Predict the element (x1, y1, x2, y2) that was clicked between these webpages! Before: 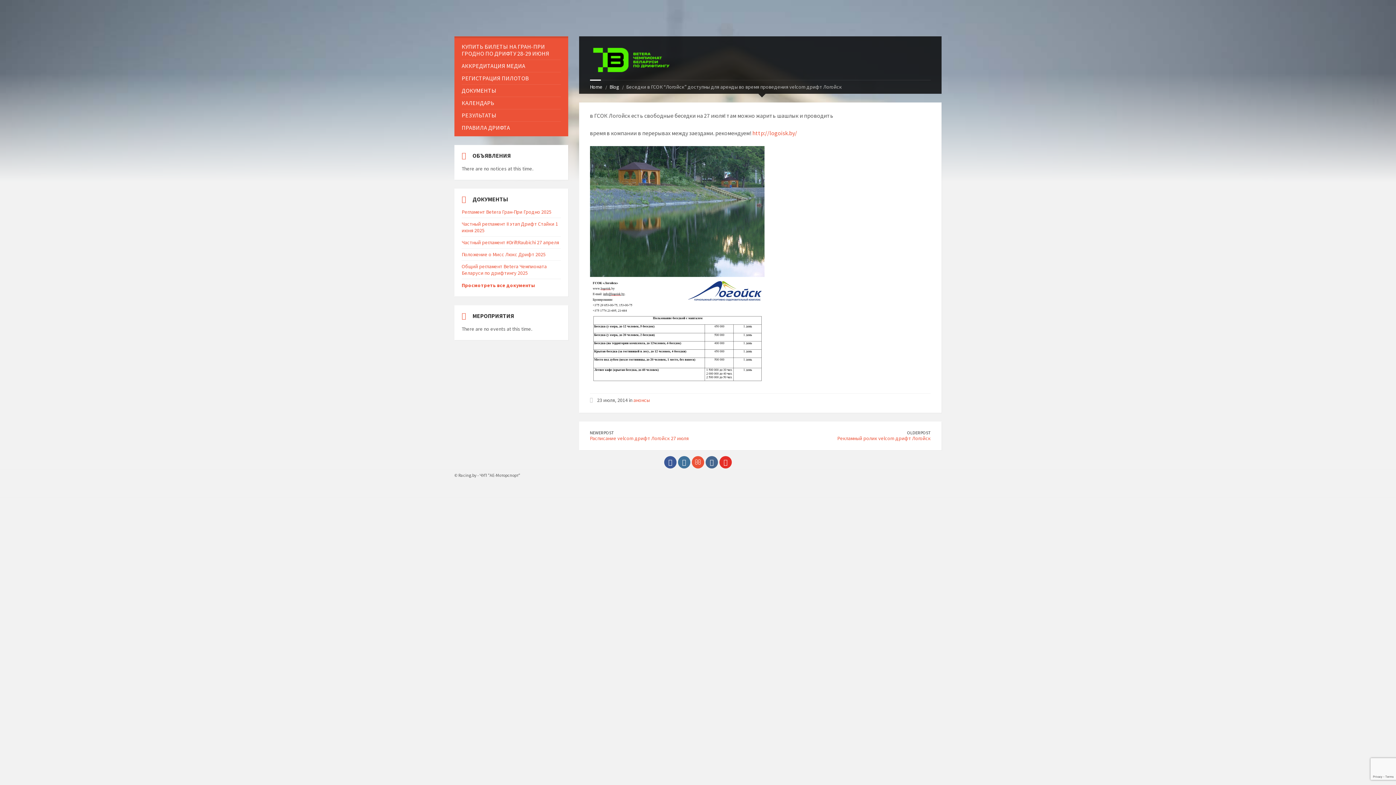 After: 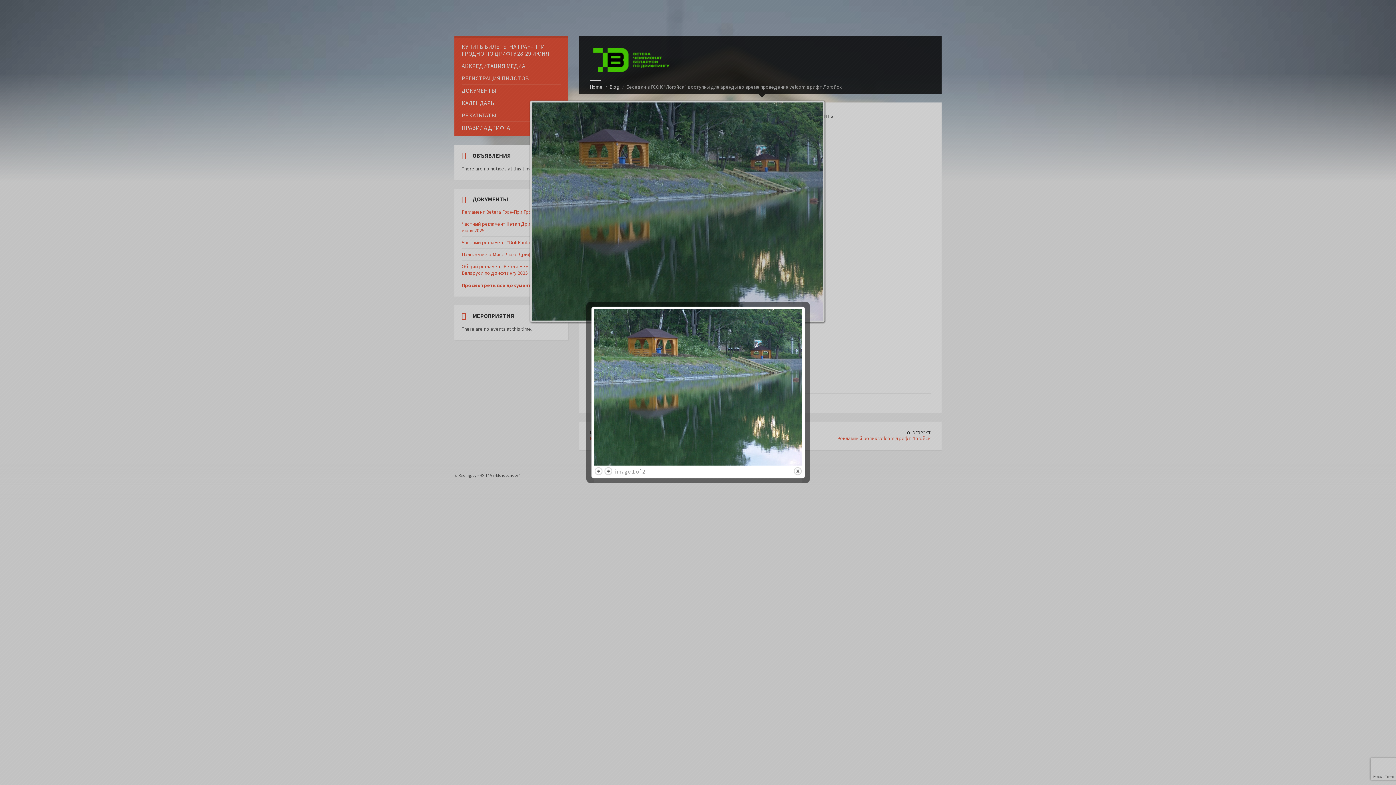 Action: bbox: (590, 271, 764, 278)